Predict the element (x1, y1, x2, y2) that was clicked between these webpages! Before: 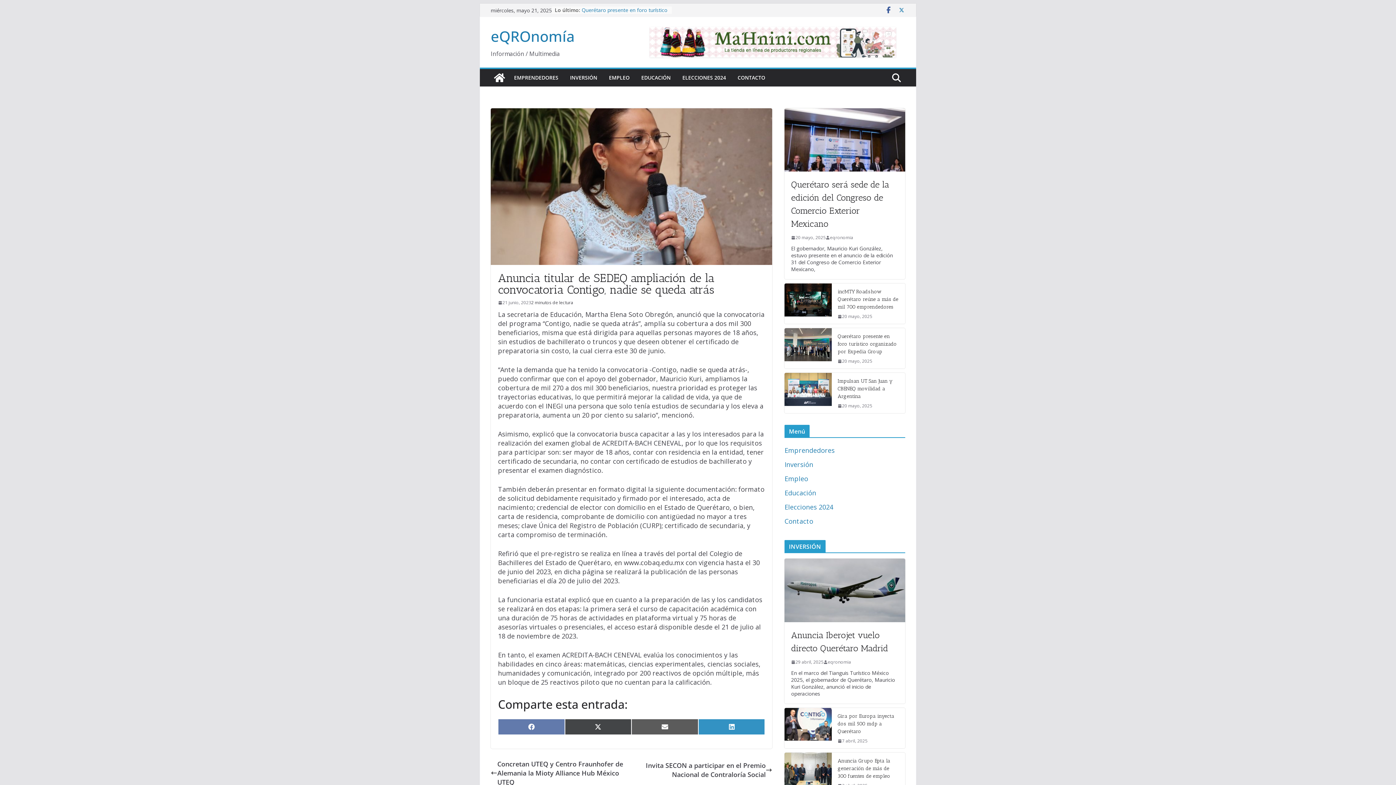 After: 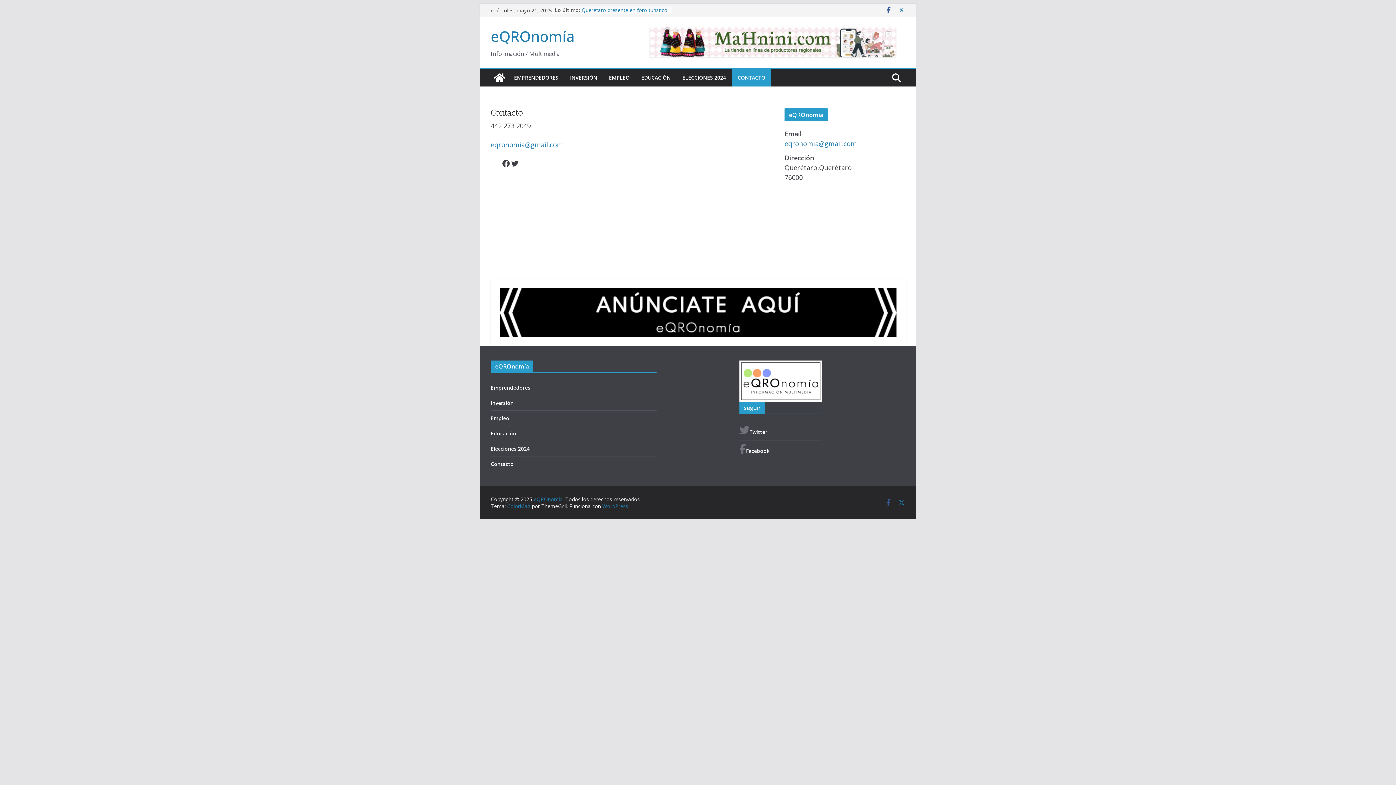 Action: label: CONTACTO bbox: (737, 72, 765, 82)